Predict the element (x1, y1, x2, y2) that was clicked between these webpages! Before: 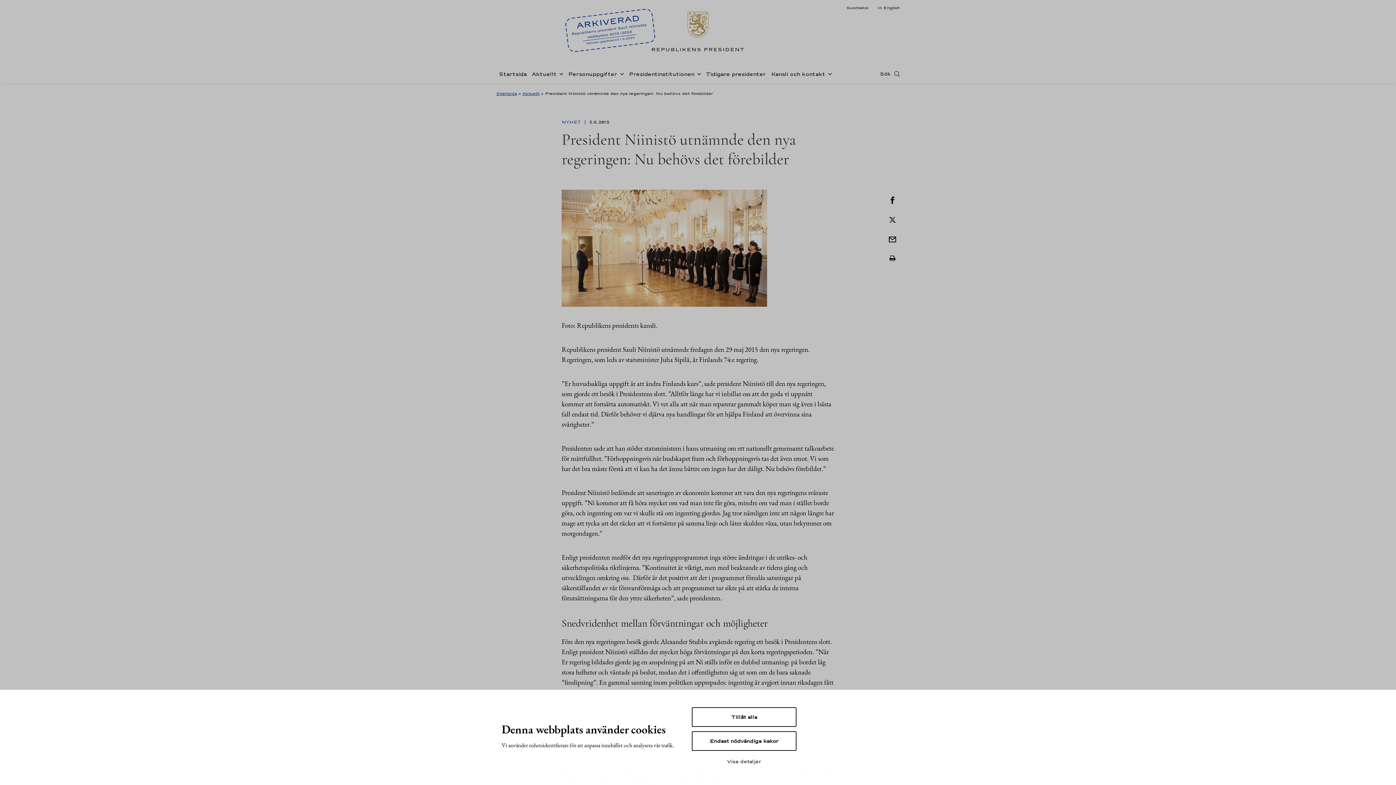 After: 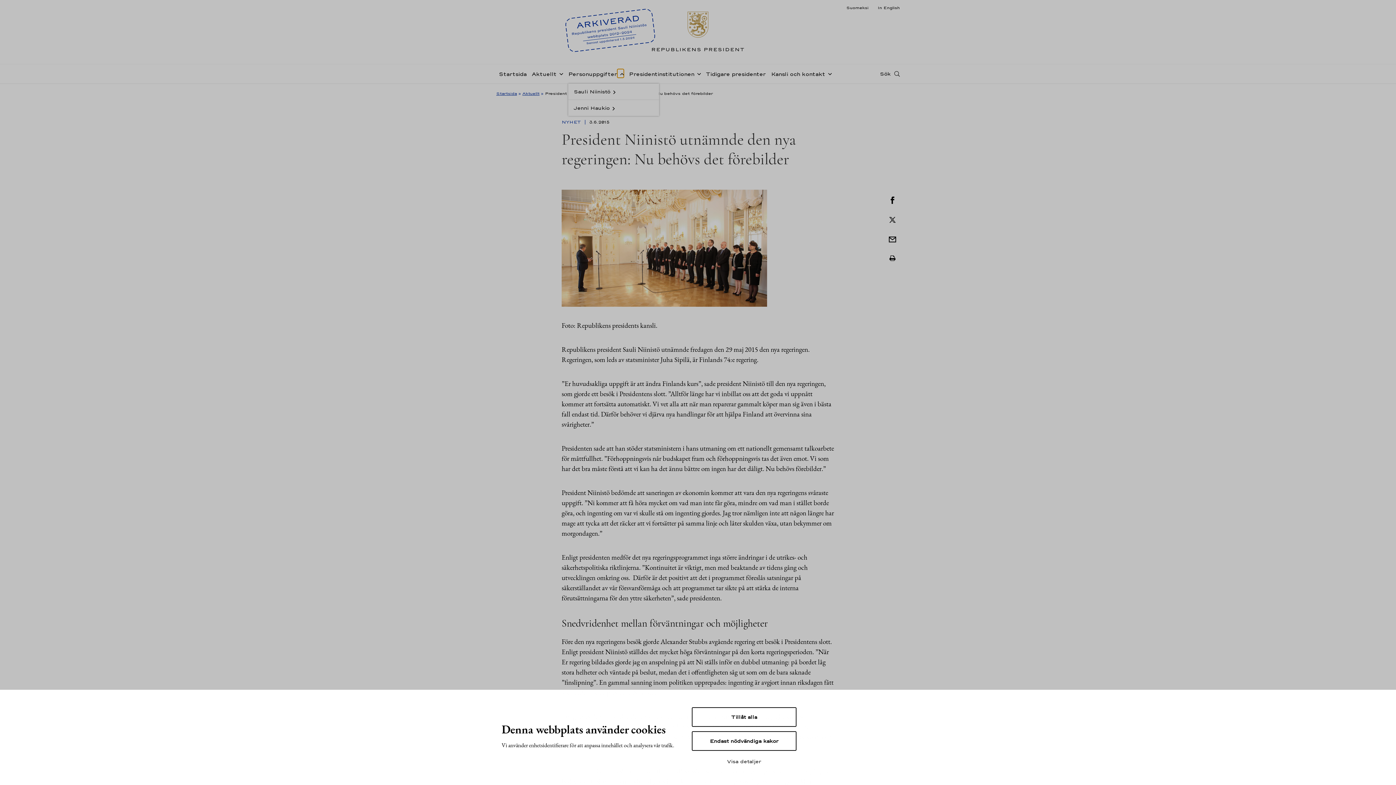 Action: bbox: (617, 69, 624, 77) label: Öppna undernavigering Personuppgifter